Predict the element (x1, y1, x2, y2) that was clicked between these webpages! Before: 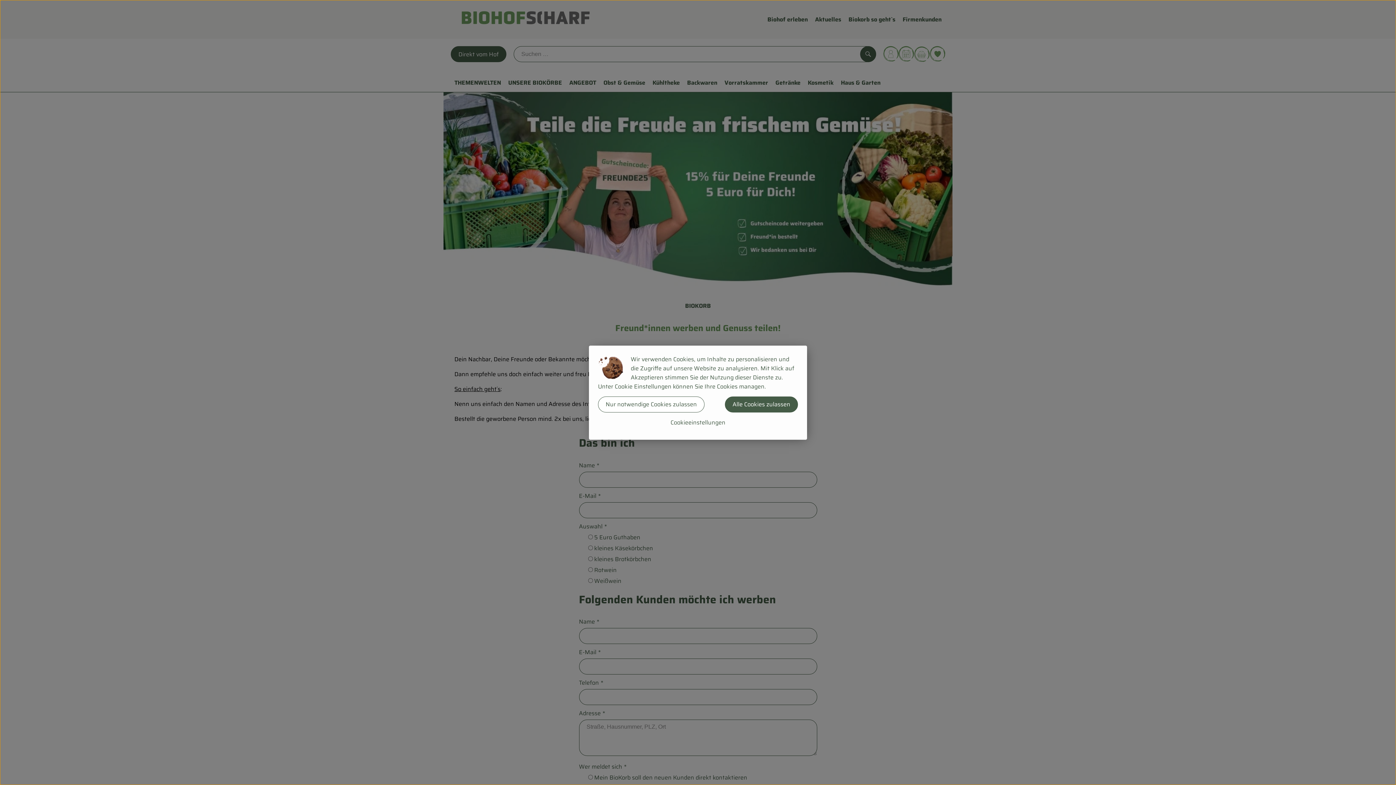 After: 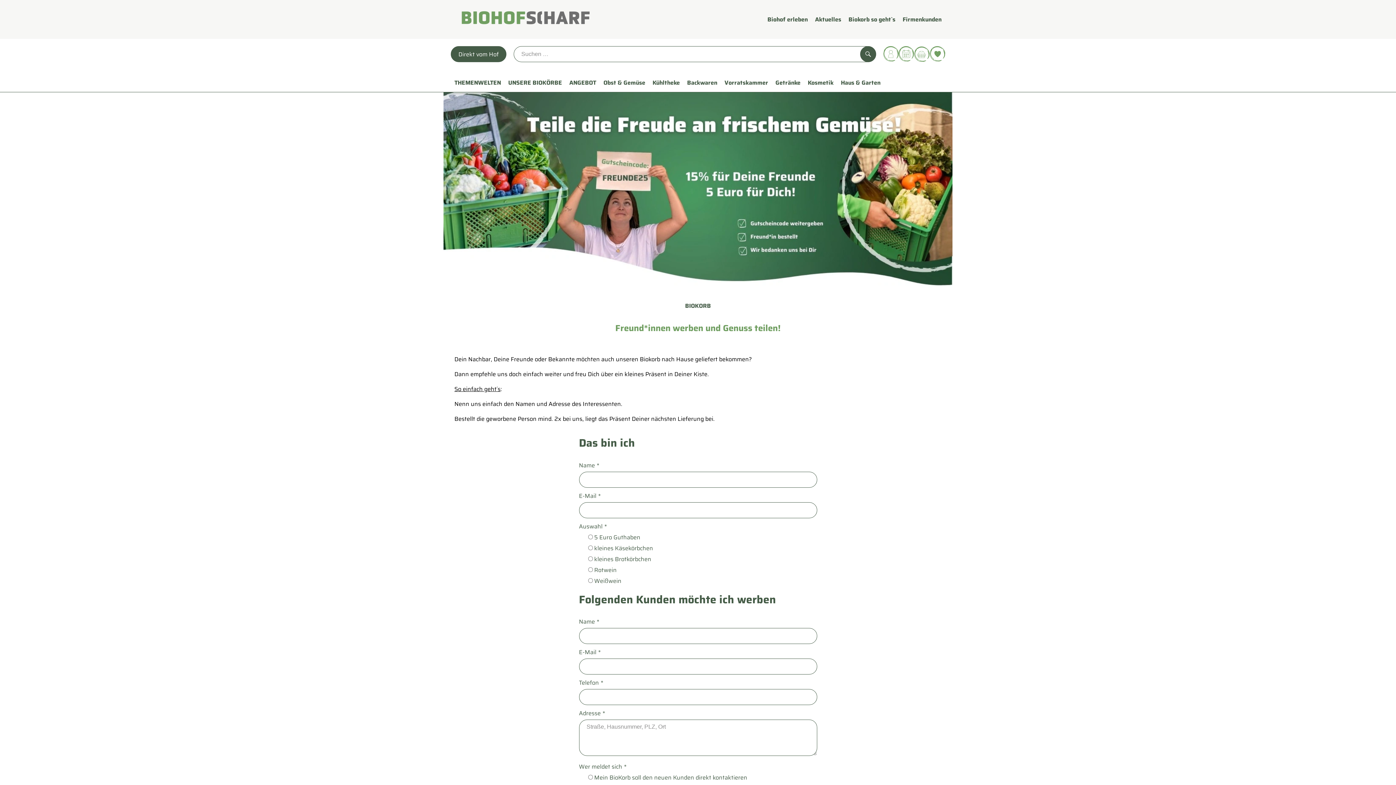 Action: label: Nur notwendige Cookies zulassen bbox: (598, 396, 704, 412)